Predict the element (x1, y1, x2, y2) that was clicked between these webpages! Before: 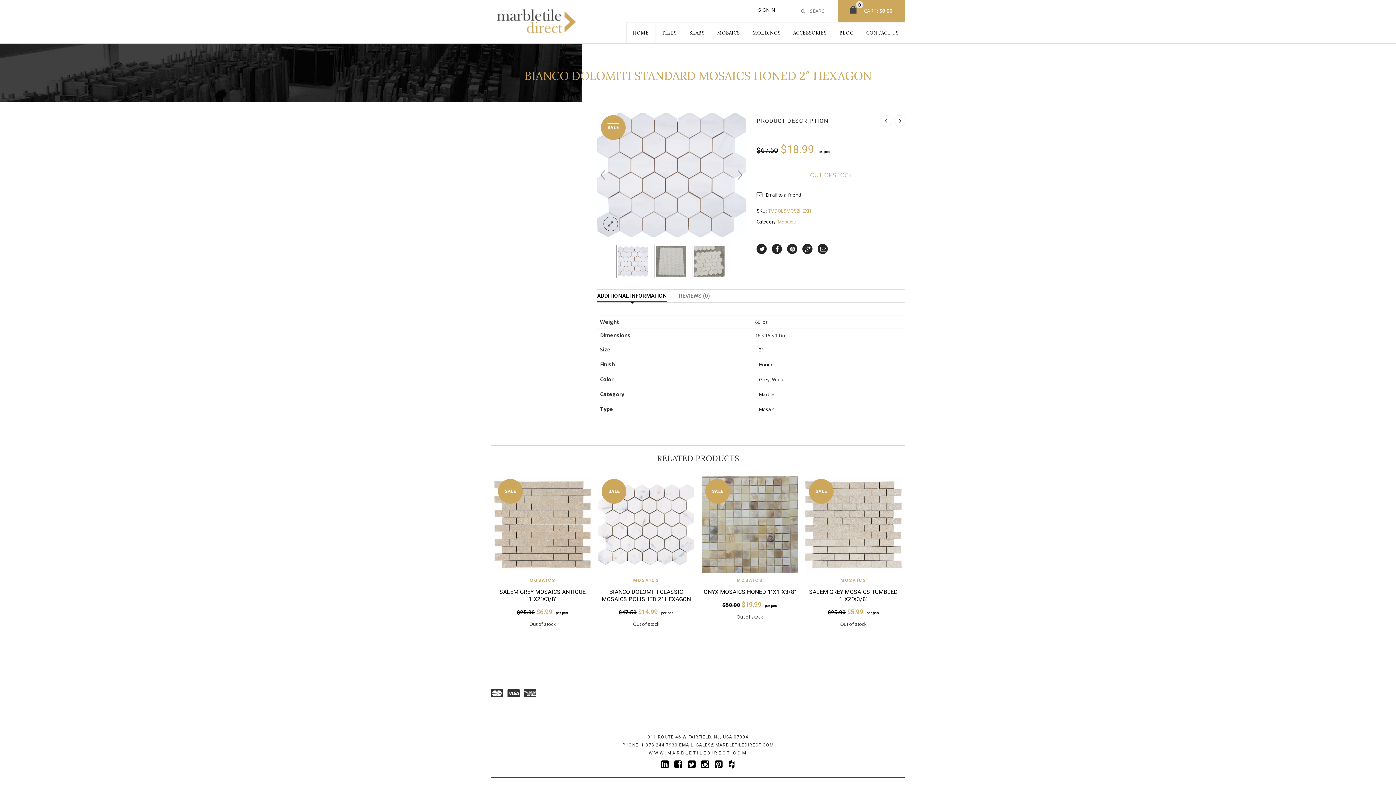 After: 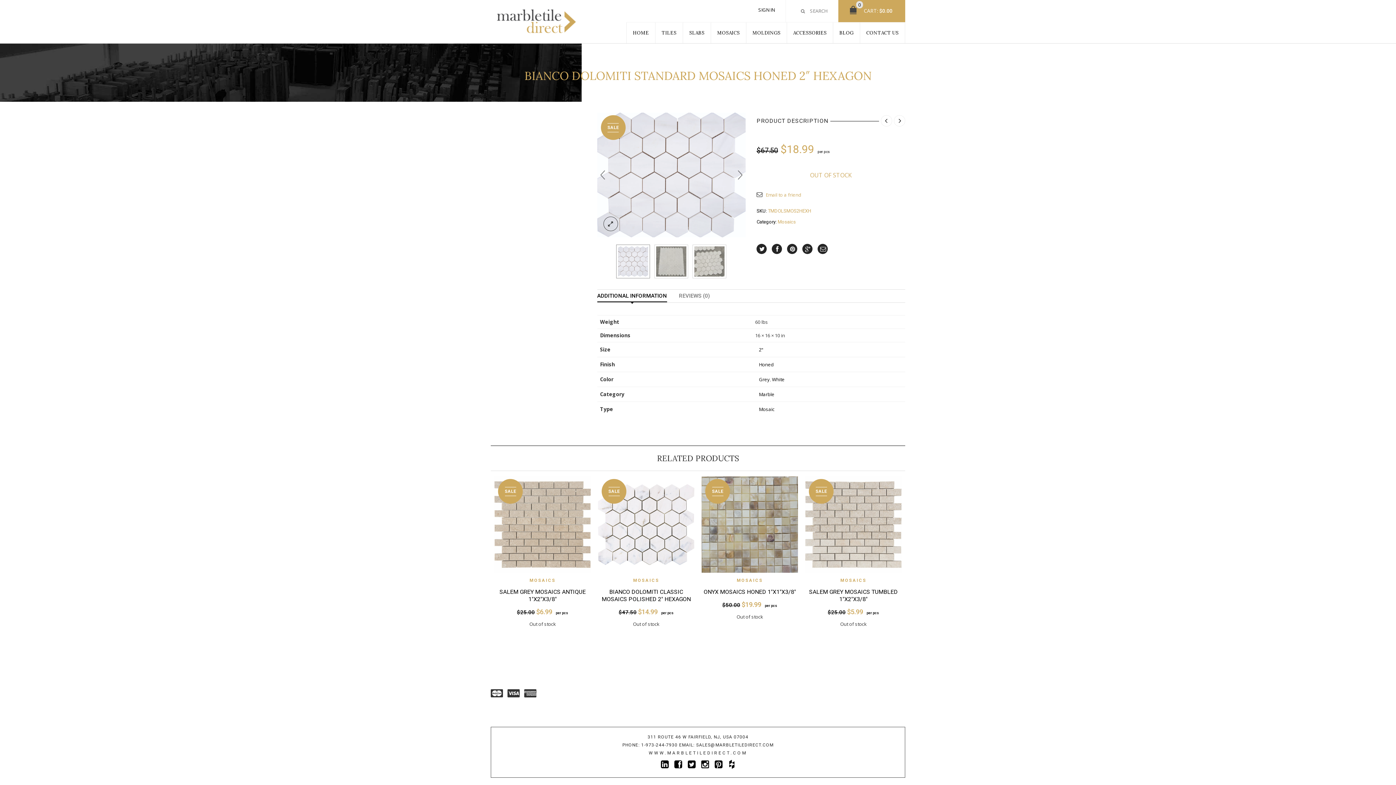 Action: label: Email to a friend bbox: (756, 191, 801, 198)